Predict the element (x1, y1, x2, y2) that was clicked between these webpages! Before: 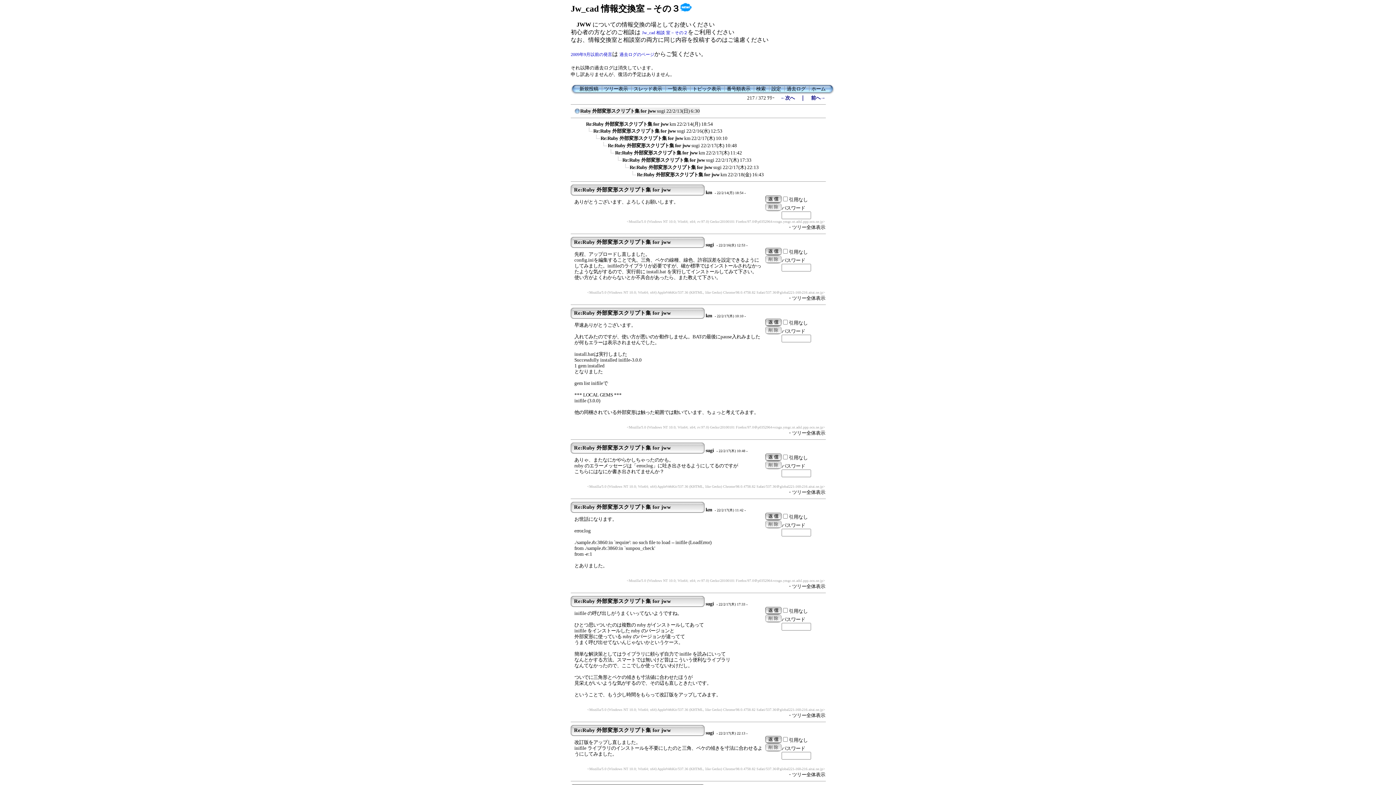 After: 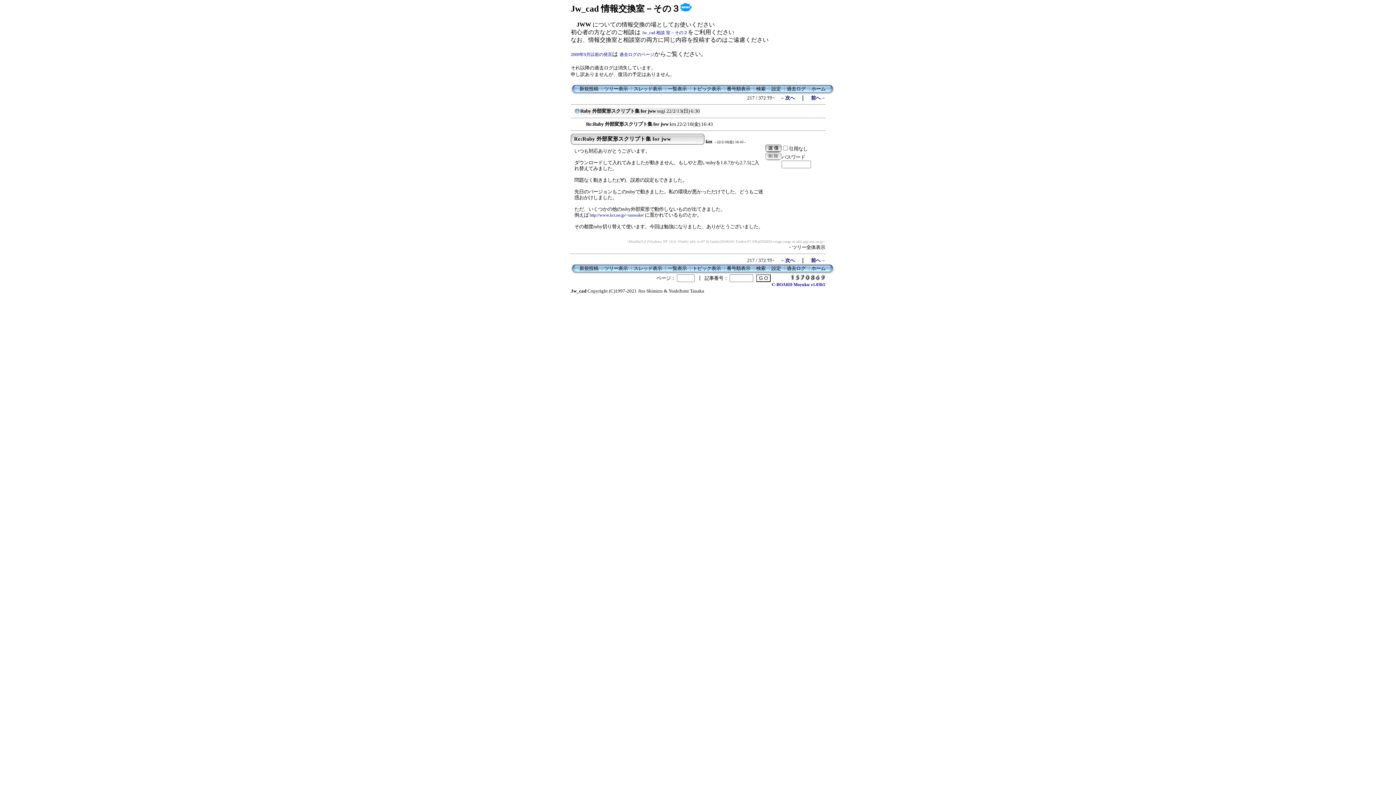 Action: bbox: (629, 174, 637, 179)